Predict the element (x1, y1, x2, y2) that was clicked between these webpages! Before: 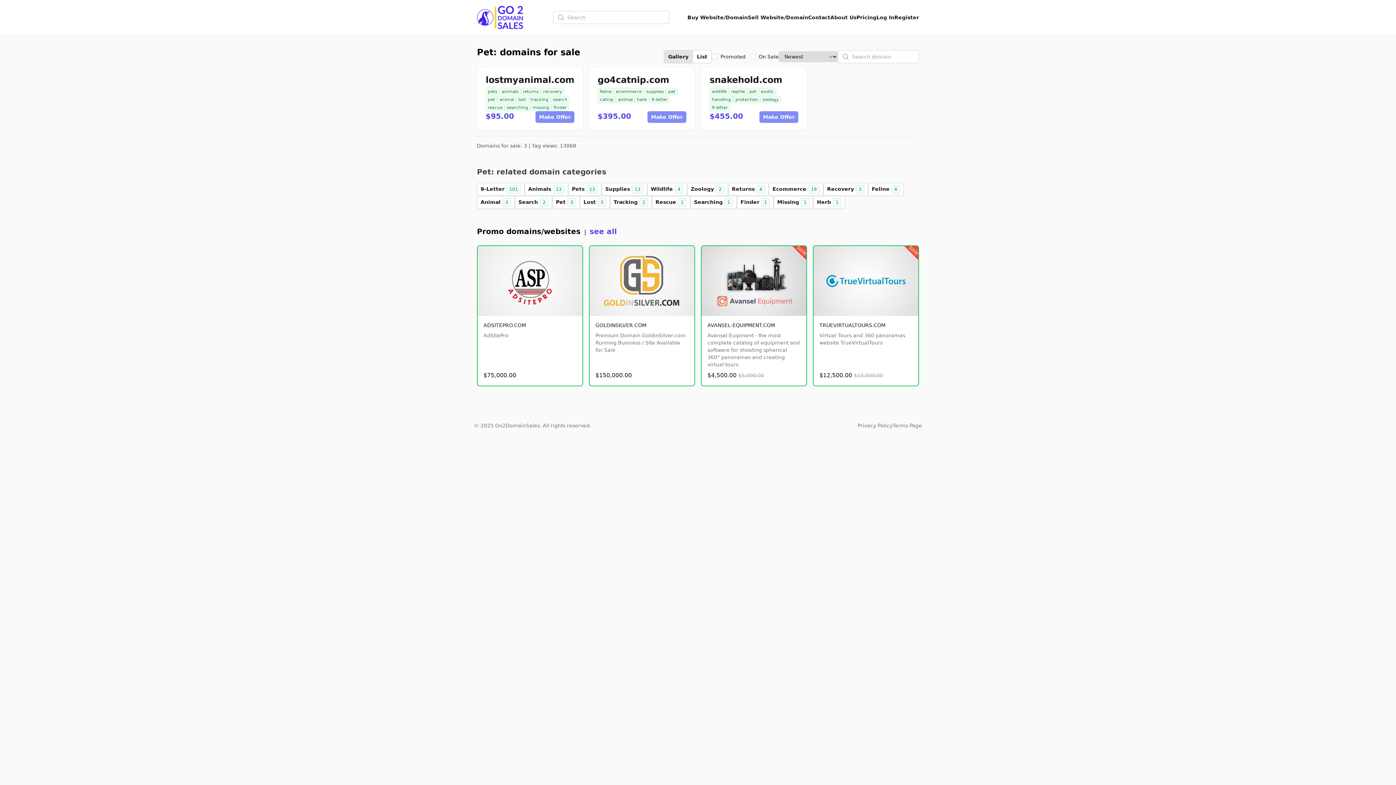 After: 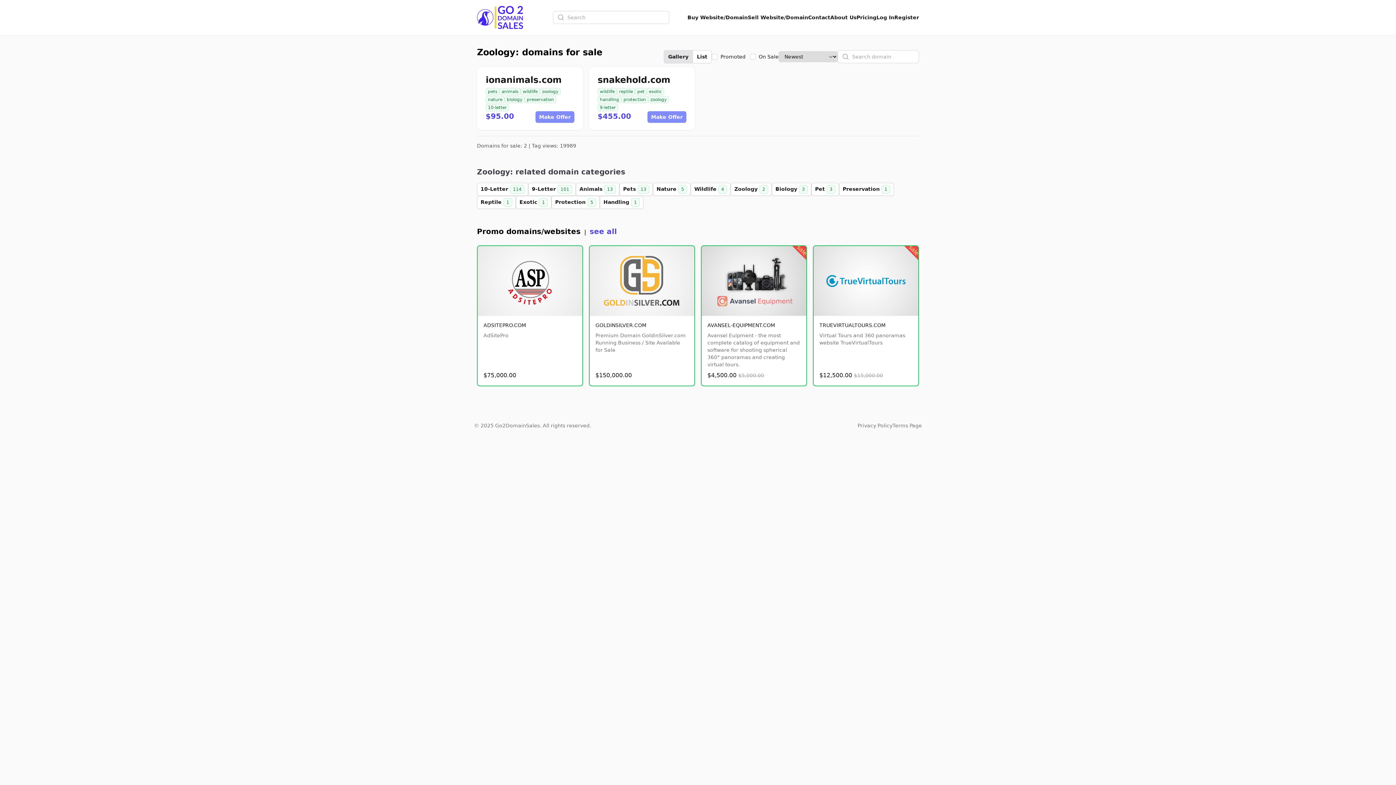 Action: label: zoology bbox: (760, 96, 781, 103)